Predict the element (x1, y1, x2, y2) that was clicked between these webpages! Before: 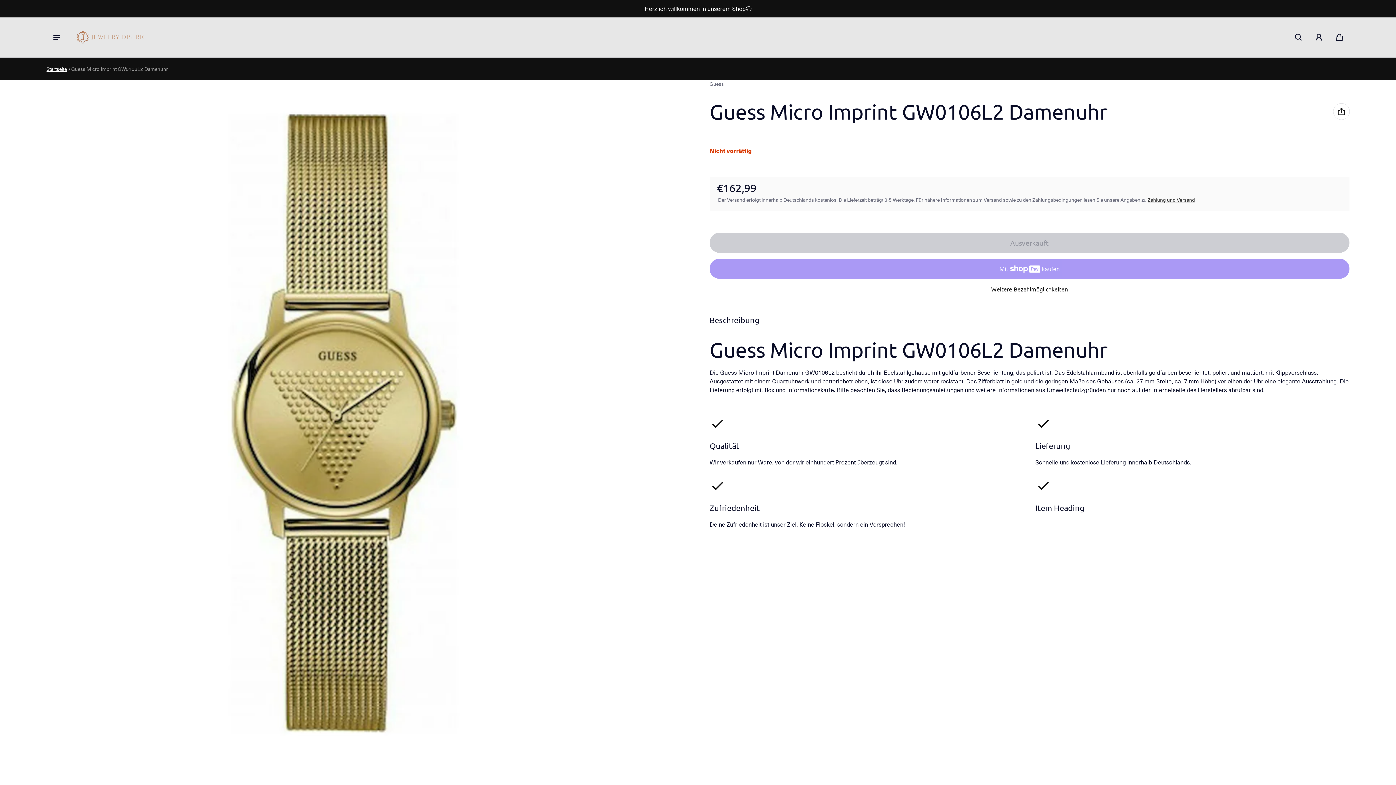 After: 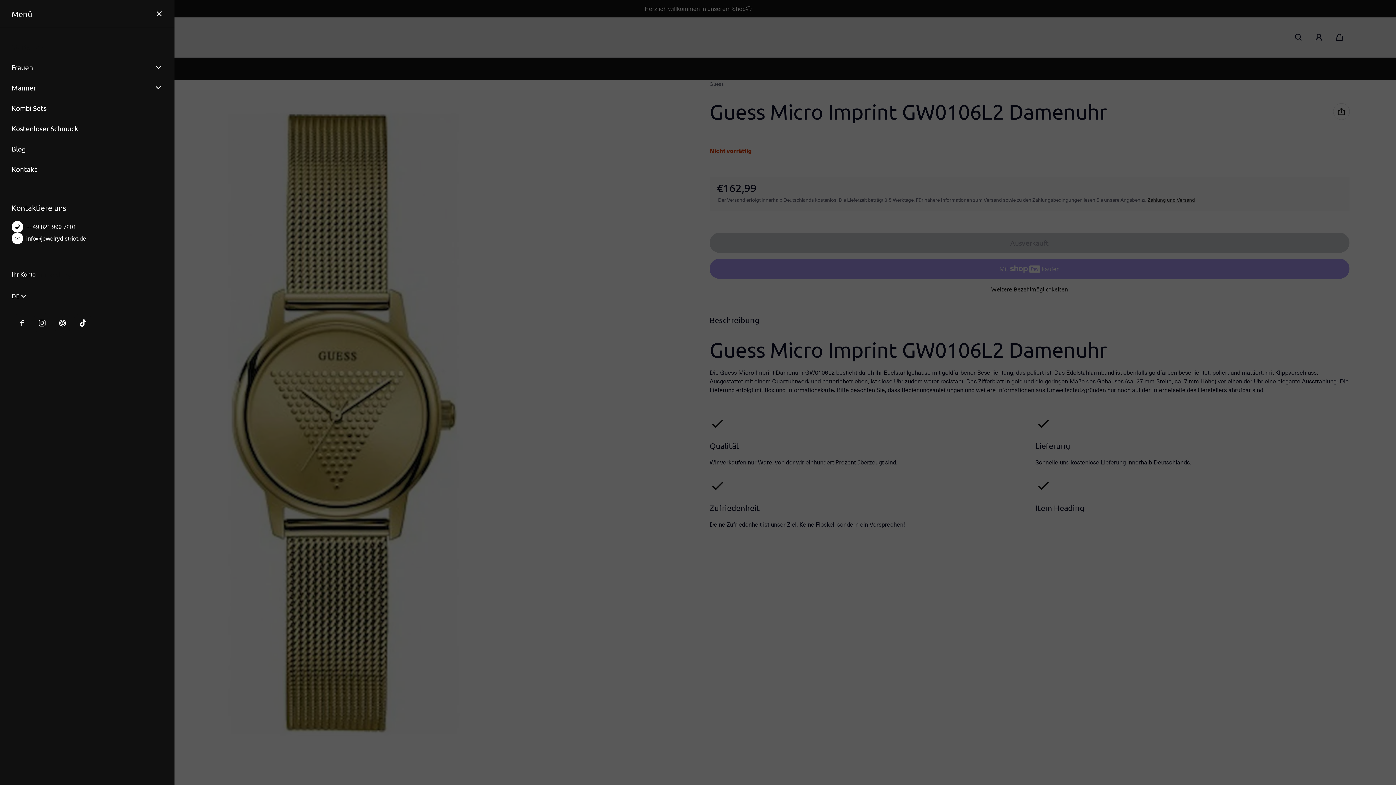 Action: bbox: (46, 27, 66, 47) label: Navigation umschalten